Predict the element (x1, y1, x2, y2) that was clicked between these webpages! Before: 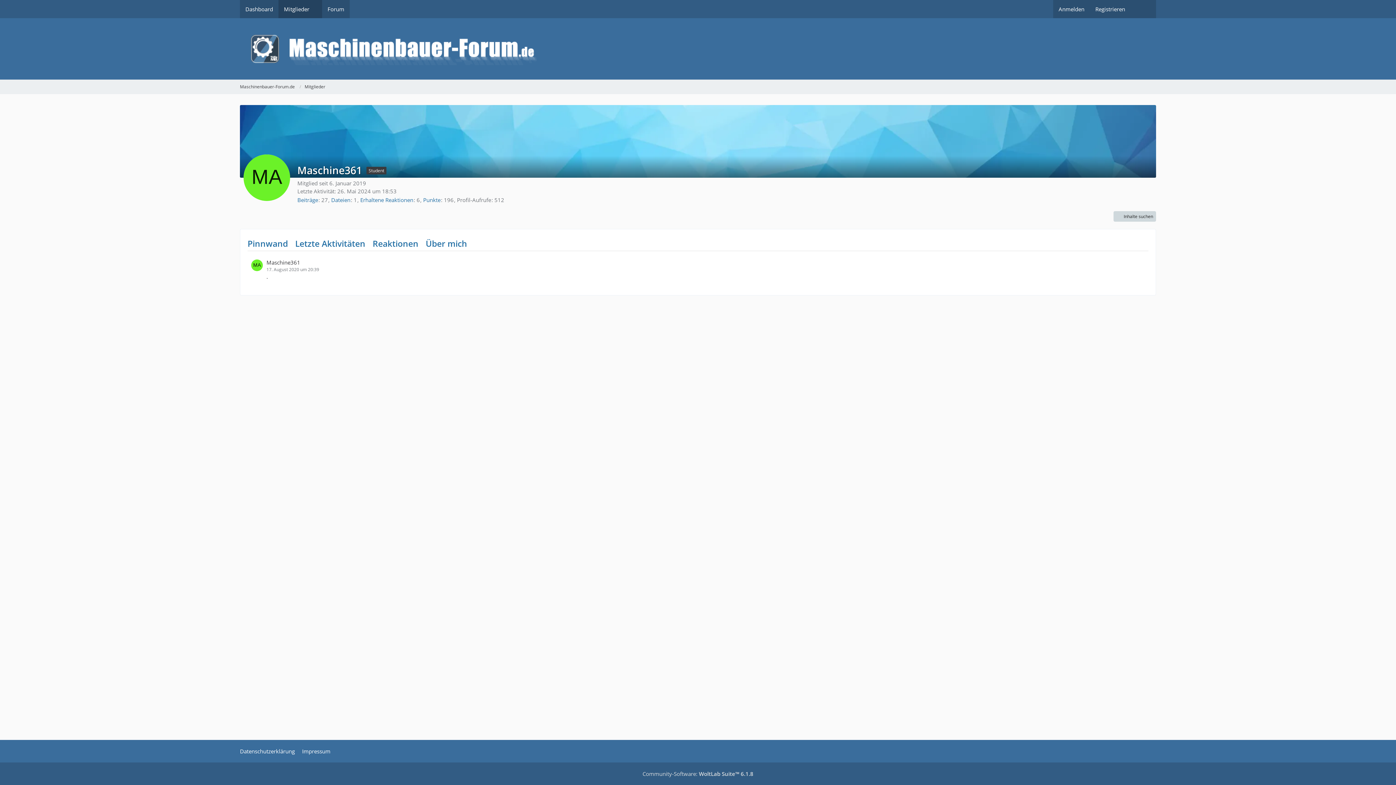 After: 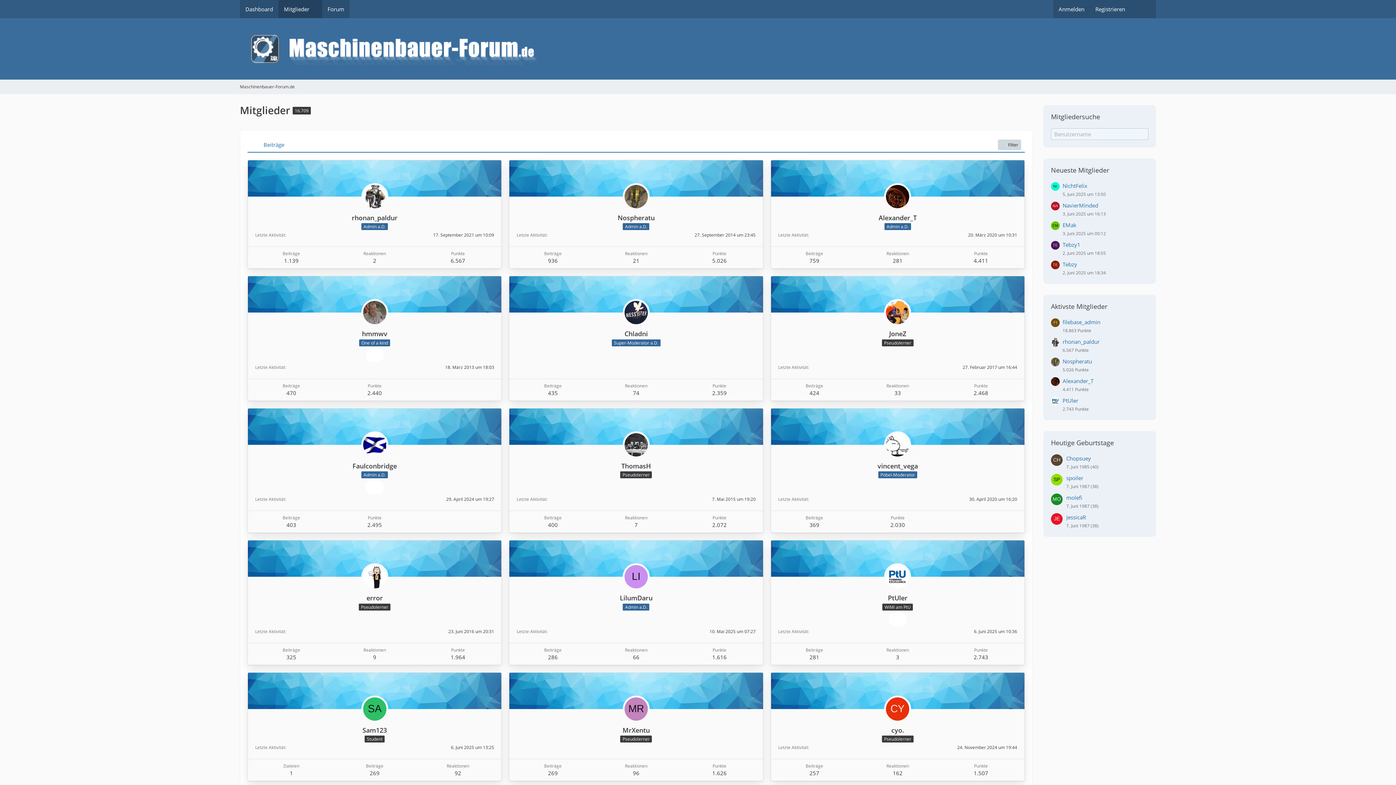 Action: label: Mitglieder bbox: (278, 0, 322, 18)